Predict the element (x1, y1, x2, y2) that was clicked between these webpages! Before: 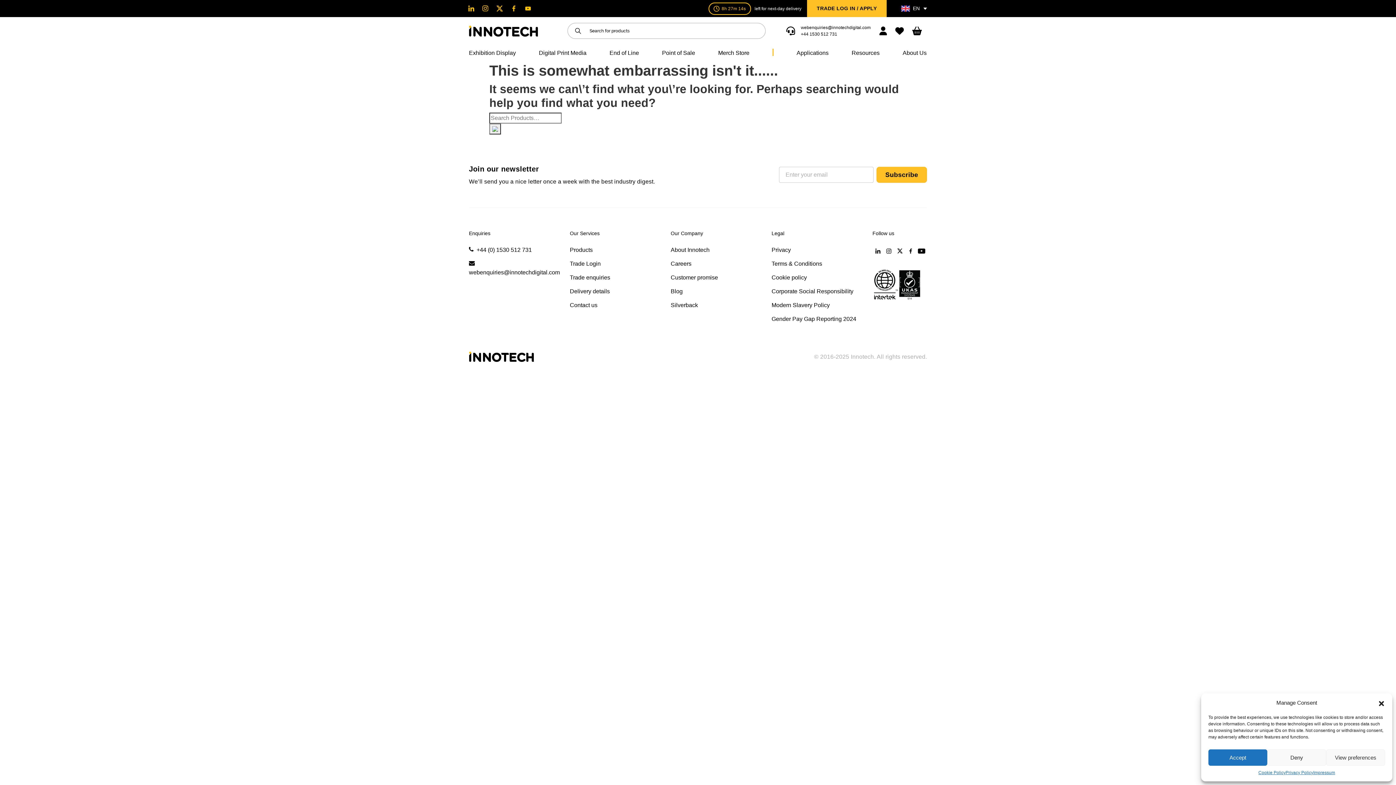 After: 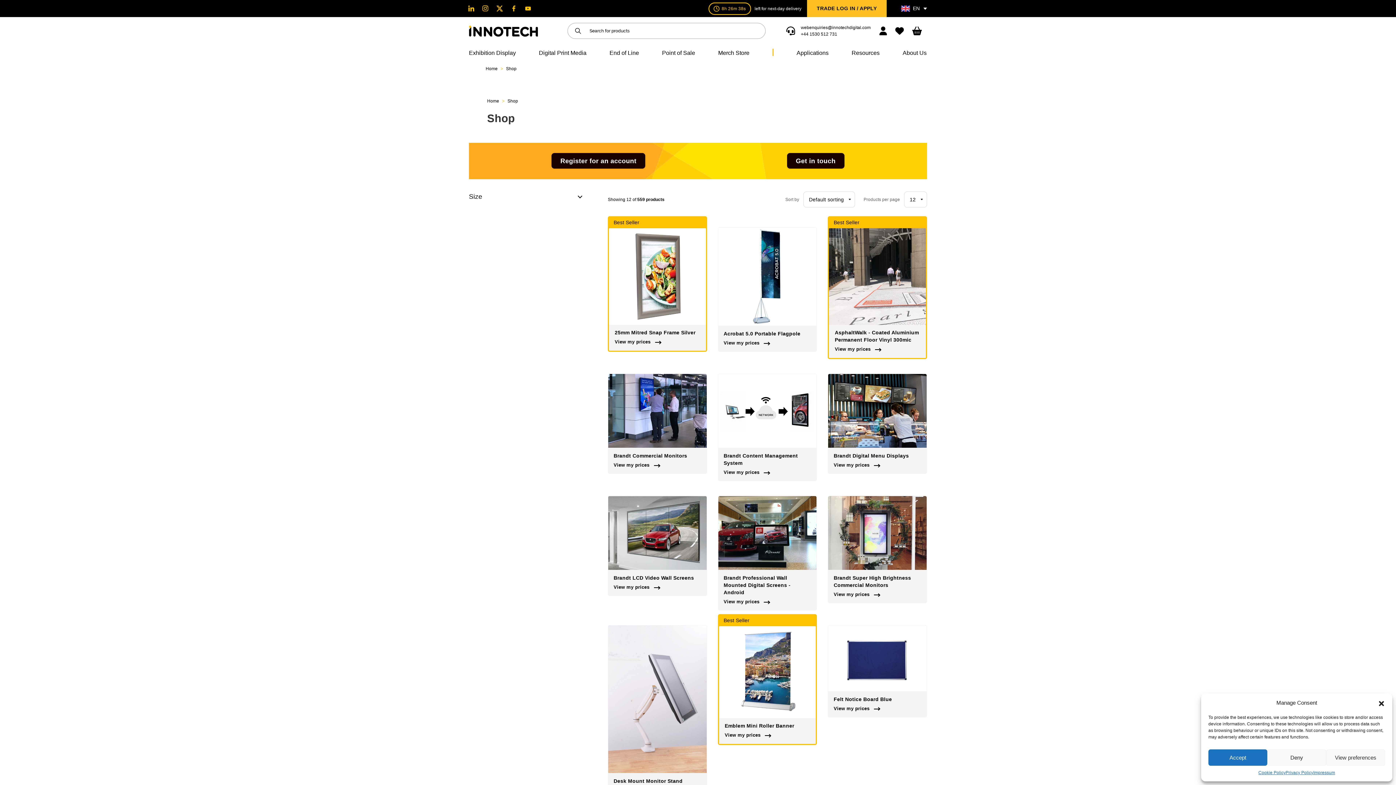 Action: label: Products bbox: (570, 245, 592, 254)